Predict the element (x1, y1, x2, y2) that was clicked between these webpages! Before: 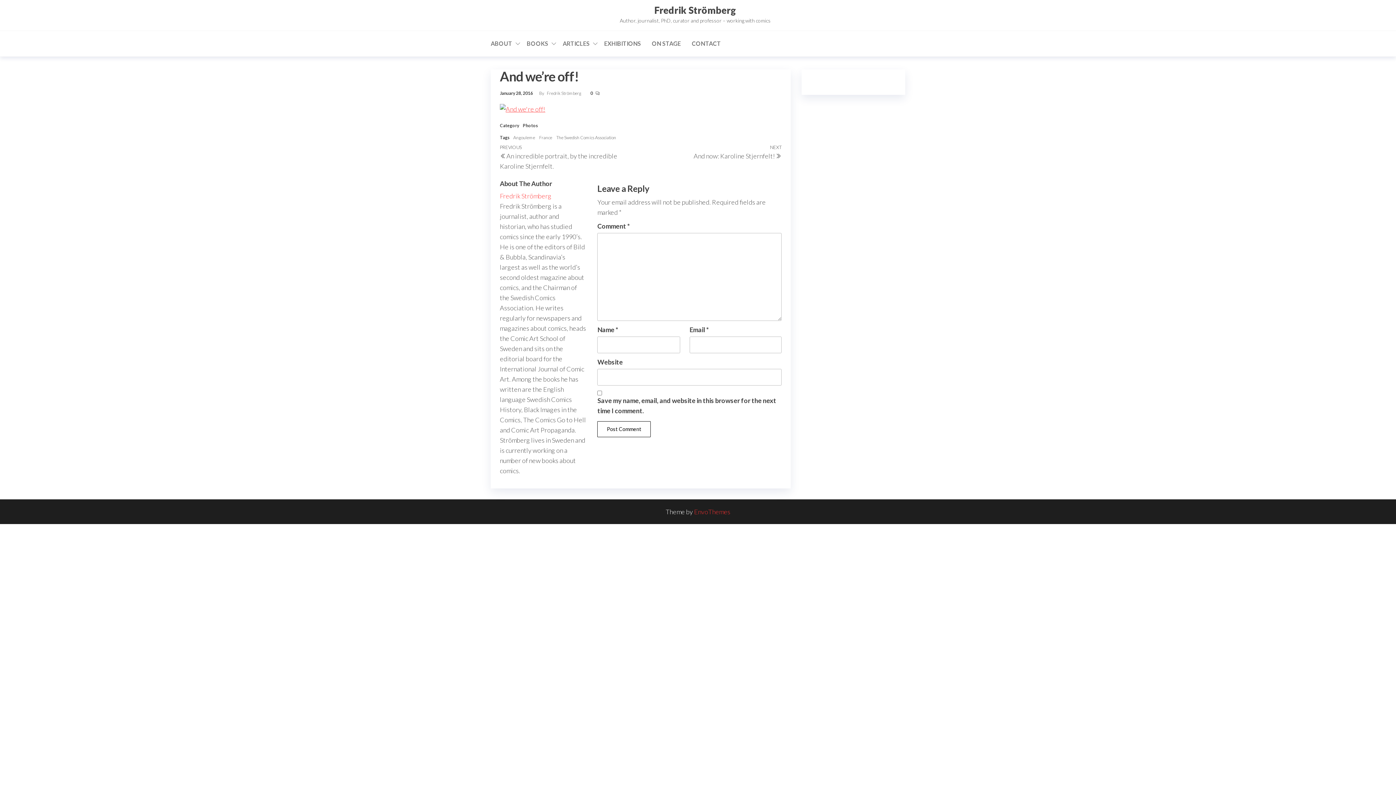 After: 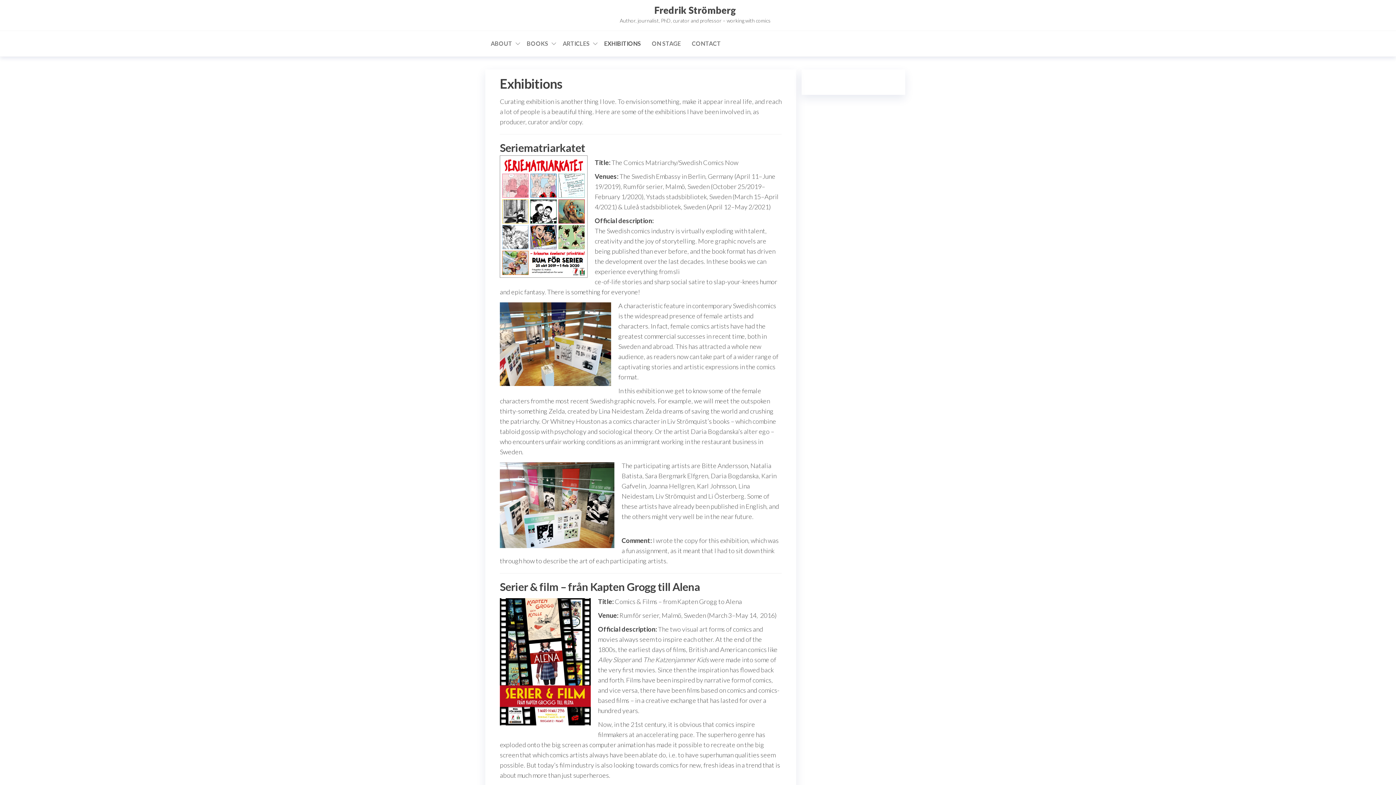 Action: bbox: (598, 34, 646, 52) label: EXHIBITIONS